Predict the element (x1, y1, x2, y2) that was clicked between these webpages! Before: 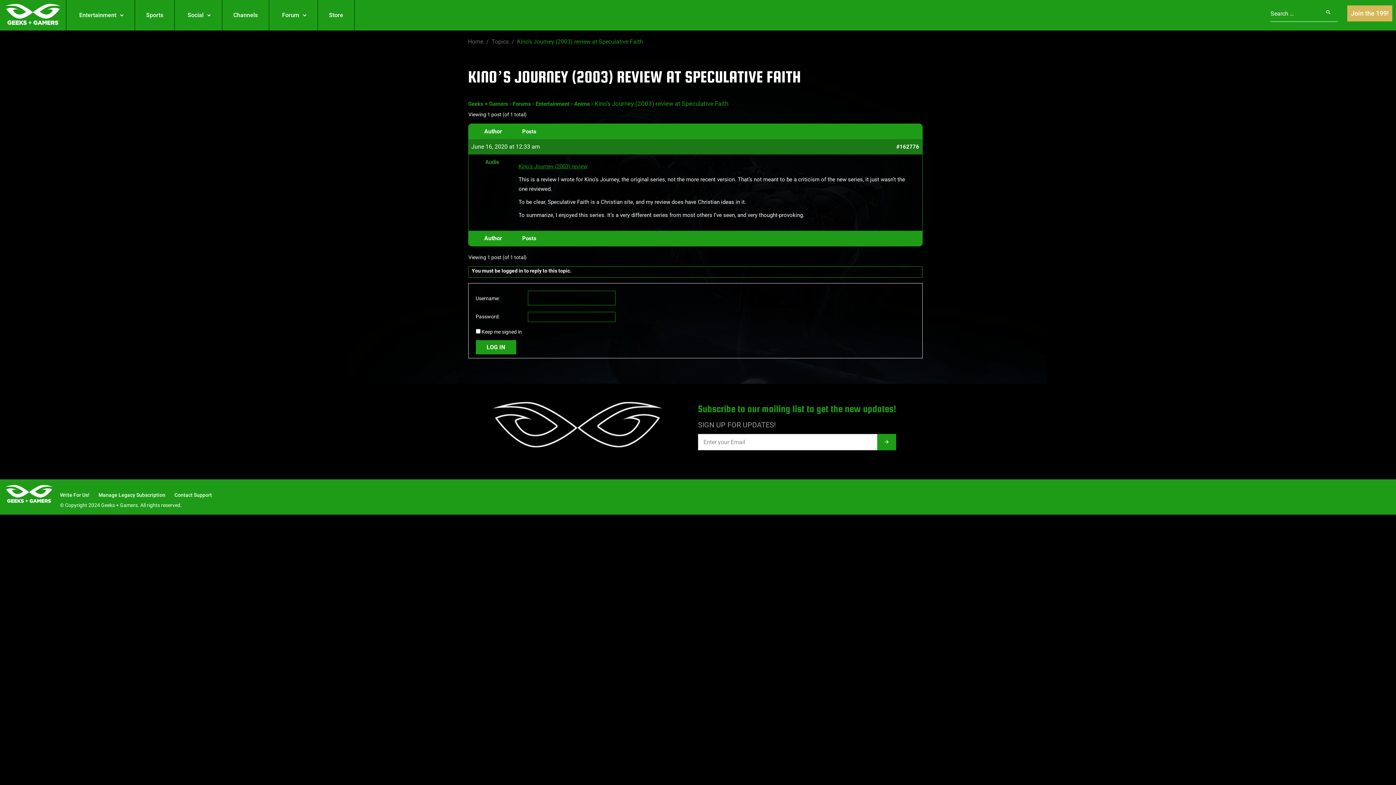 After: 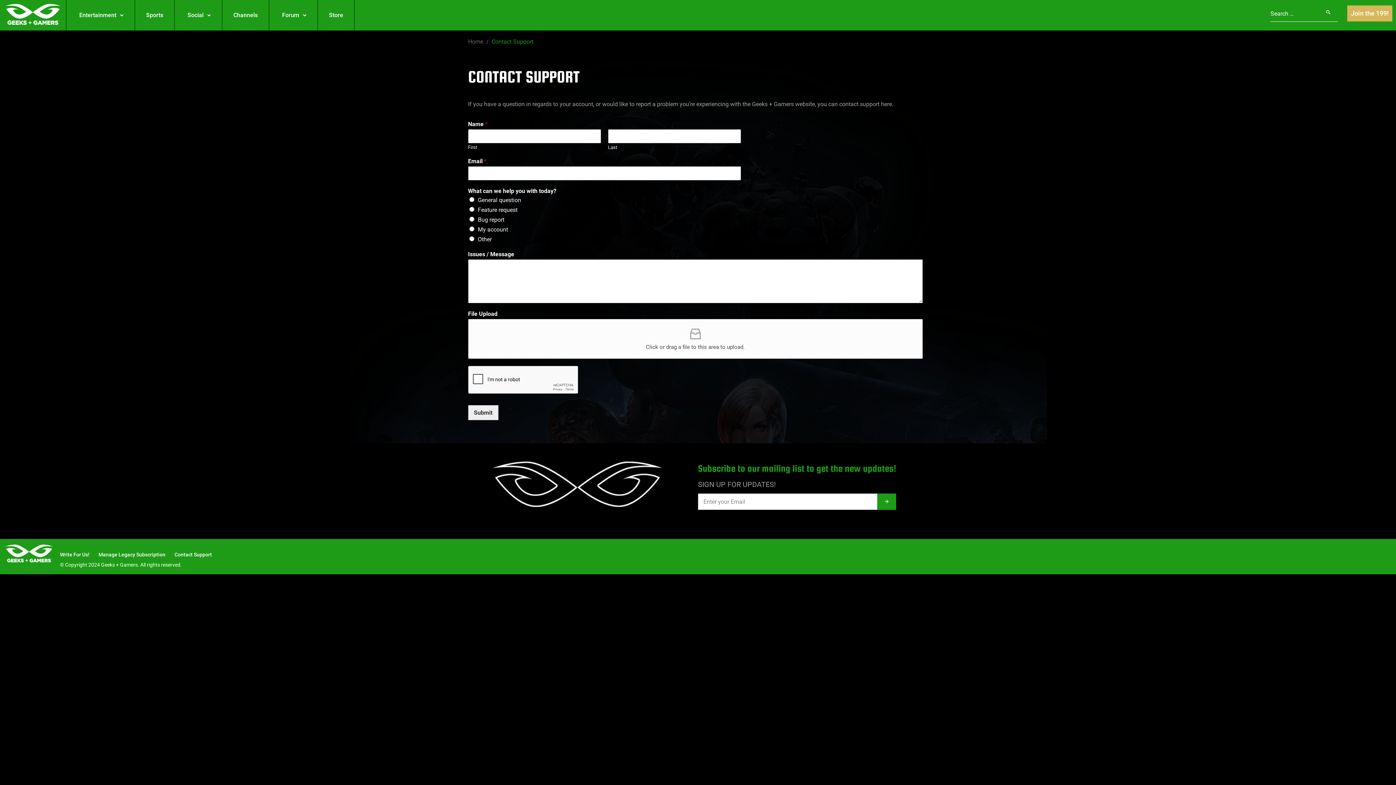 Action: bbox: (174, 491, 212, 498) label: Contact Support